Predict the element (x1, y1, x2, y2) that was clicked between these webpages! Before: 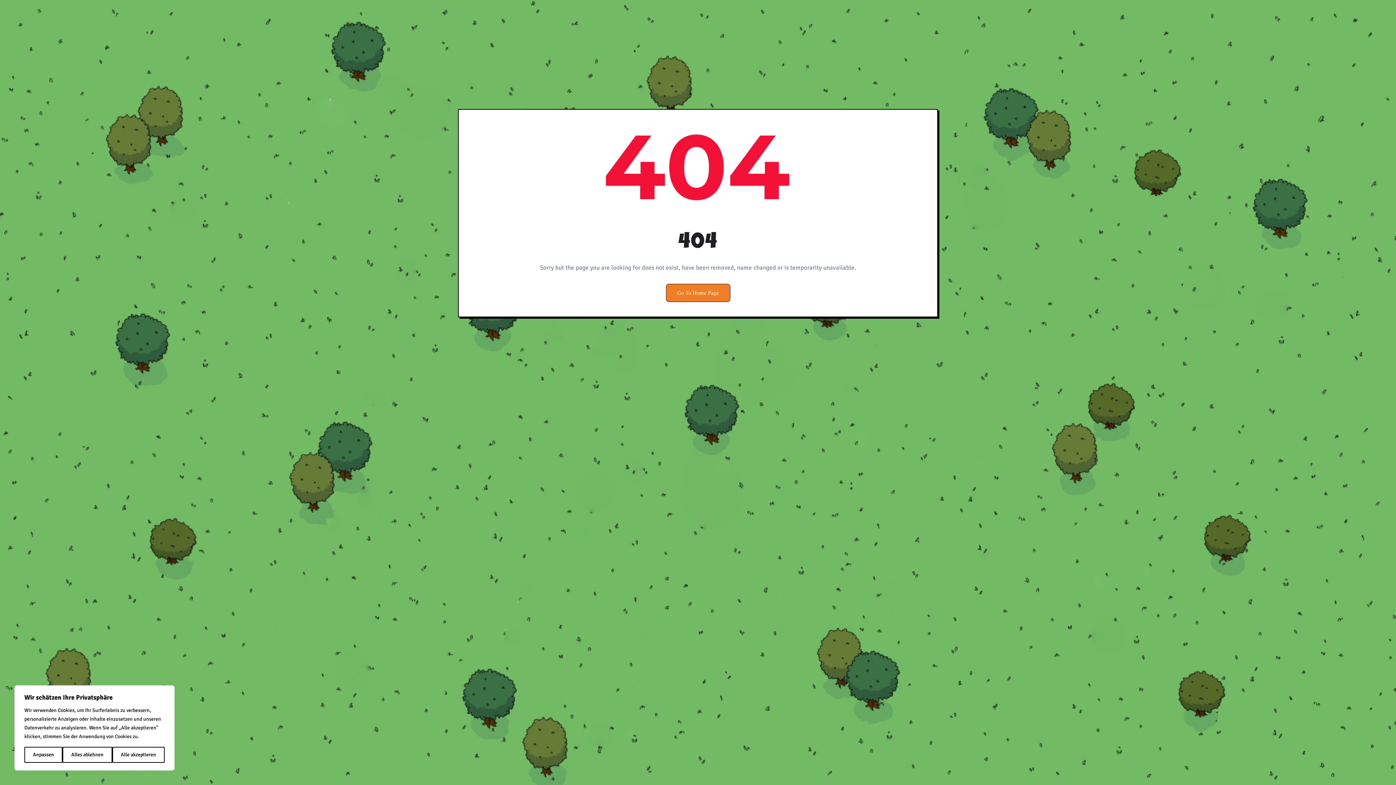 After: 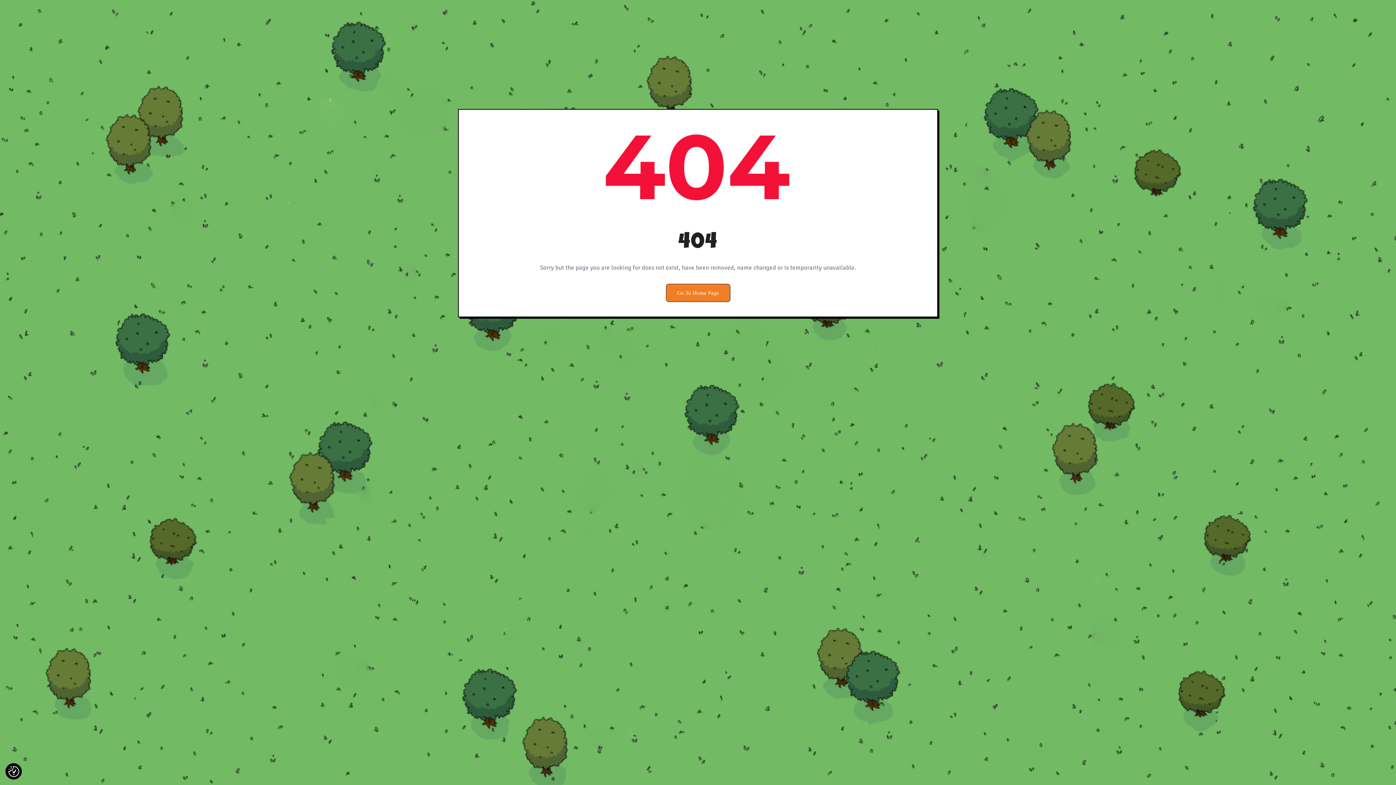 Action: label: Alles ablehnen bbox: (62, 747, 112, 763)